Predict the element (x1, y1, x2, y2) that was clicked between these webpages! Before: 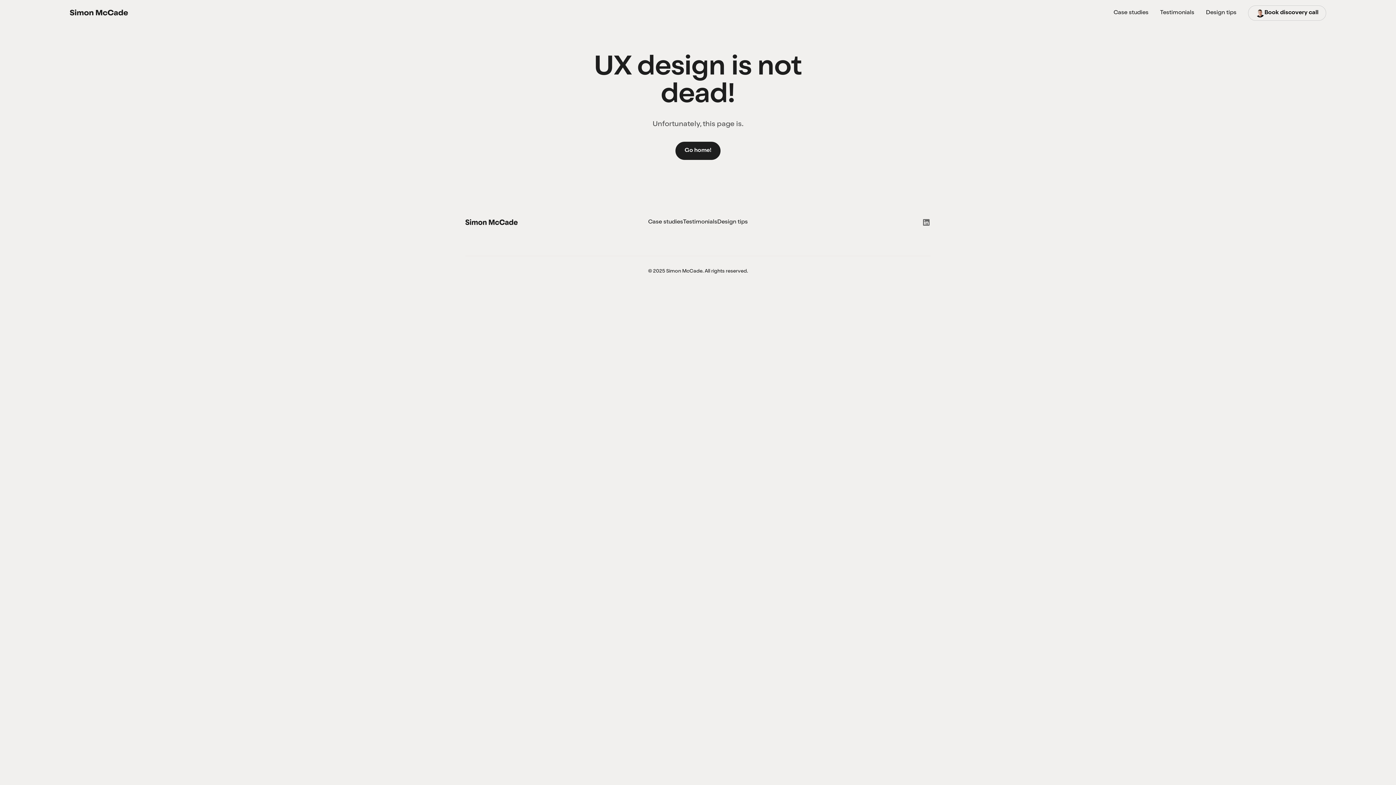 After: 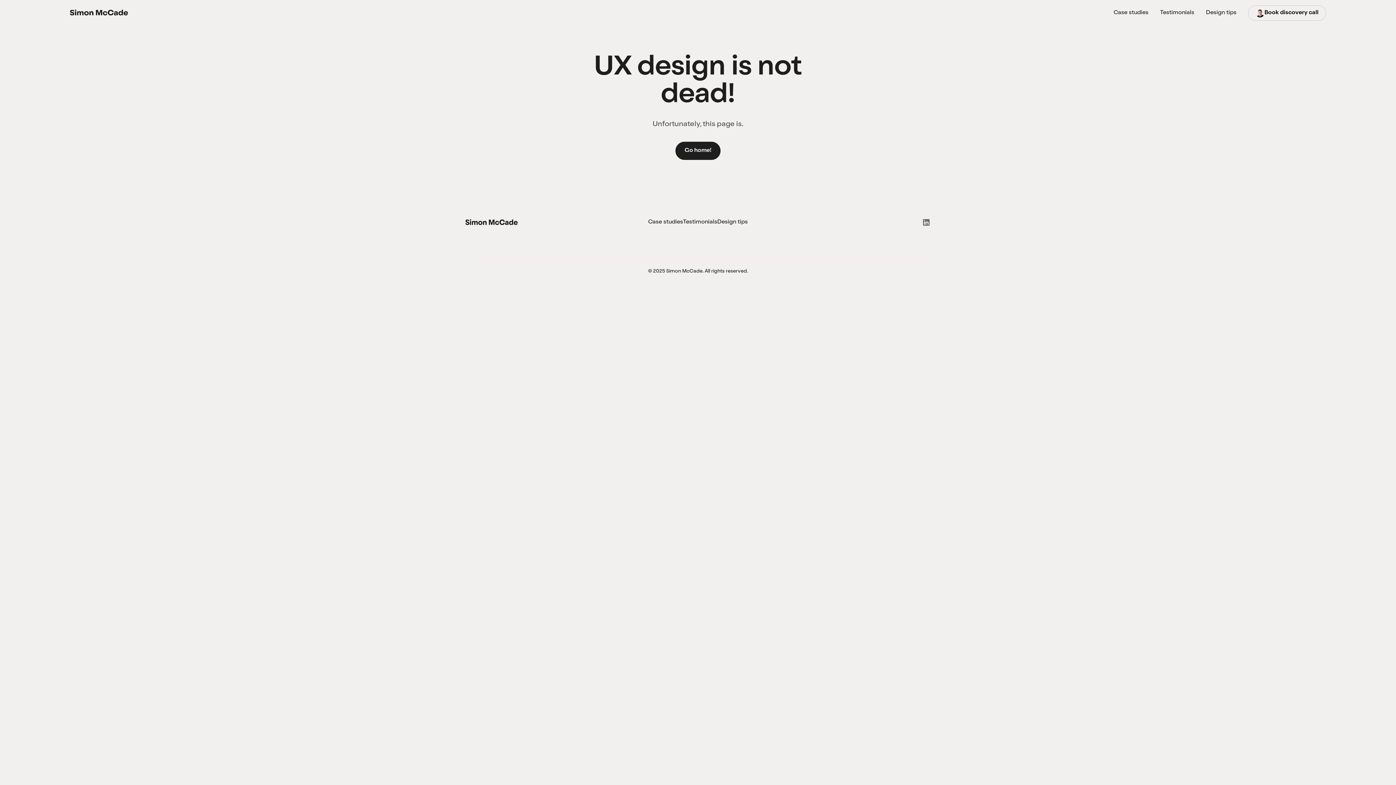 Action: bbox: (922, 218, 930, 226)